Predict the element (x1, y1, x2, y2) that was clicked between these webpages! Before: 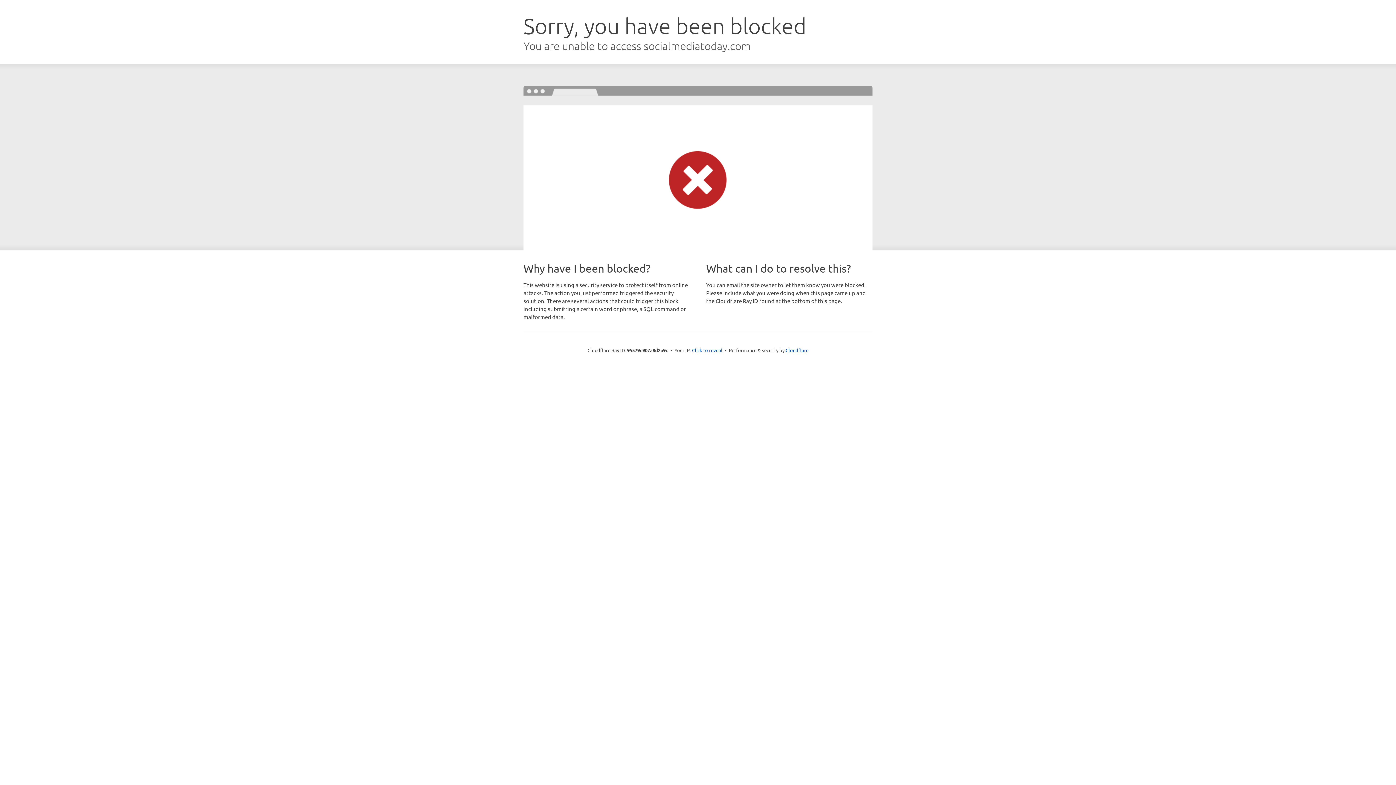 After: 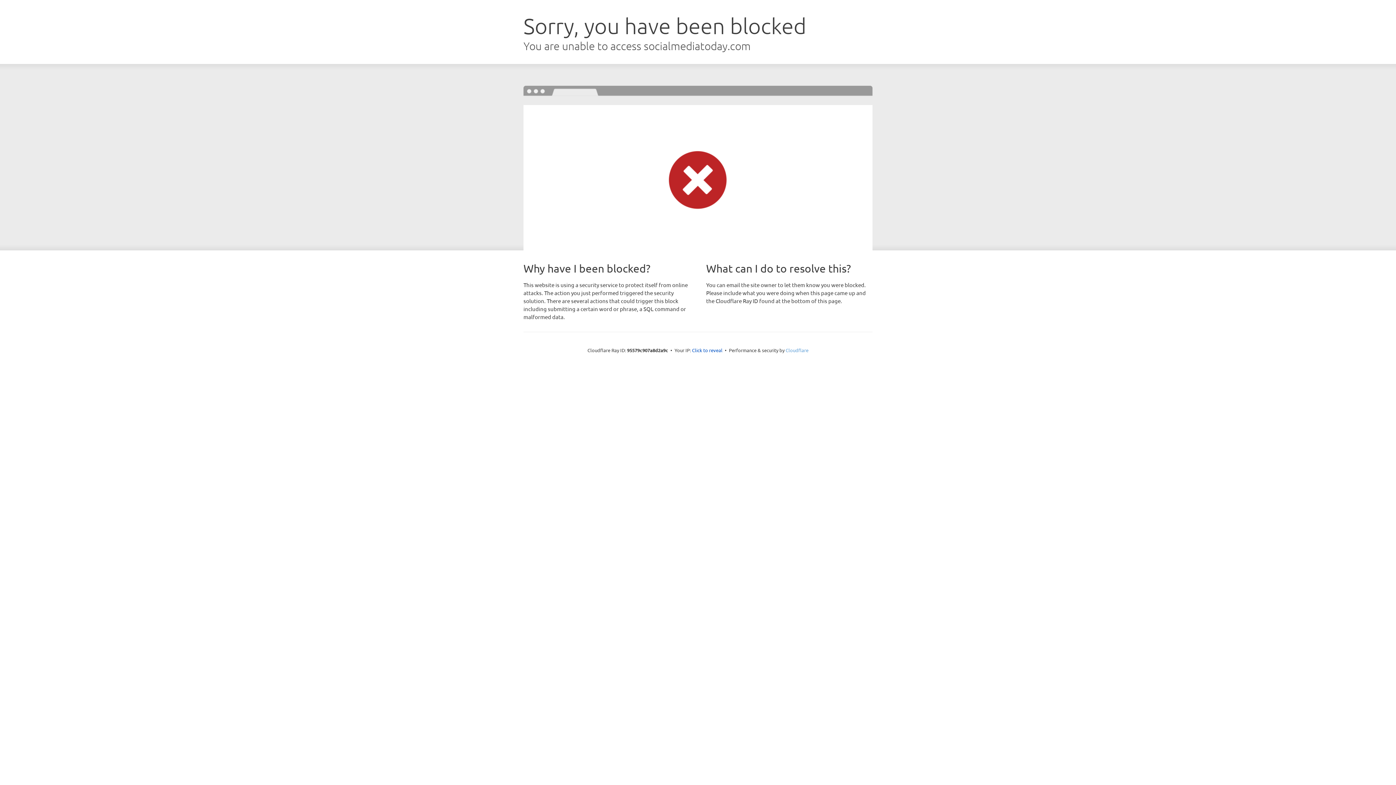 Action: label: Cloudflare bbox: (785, 347, 808, 353)